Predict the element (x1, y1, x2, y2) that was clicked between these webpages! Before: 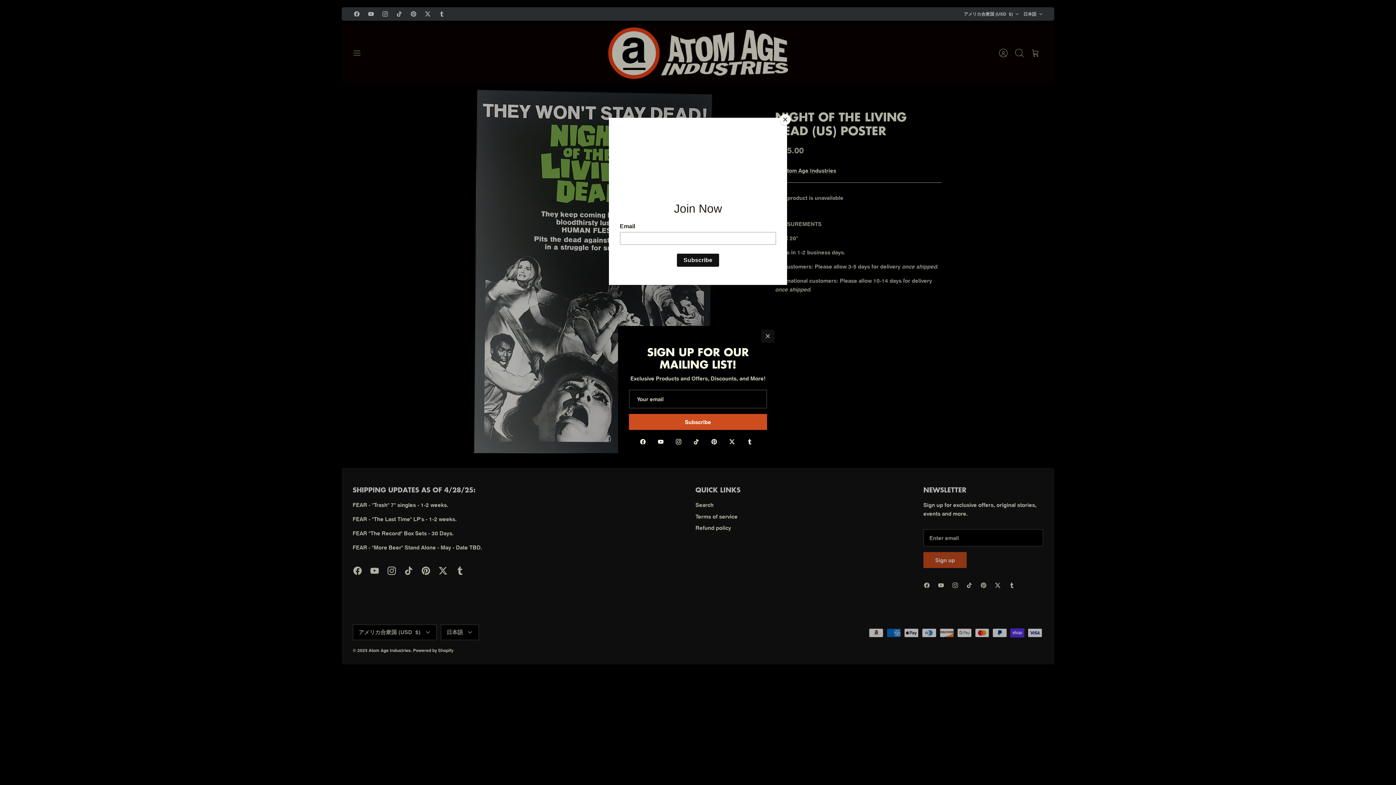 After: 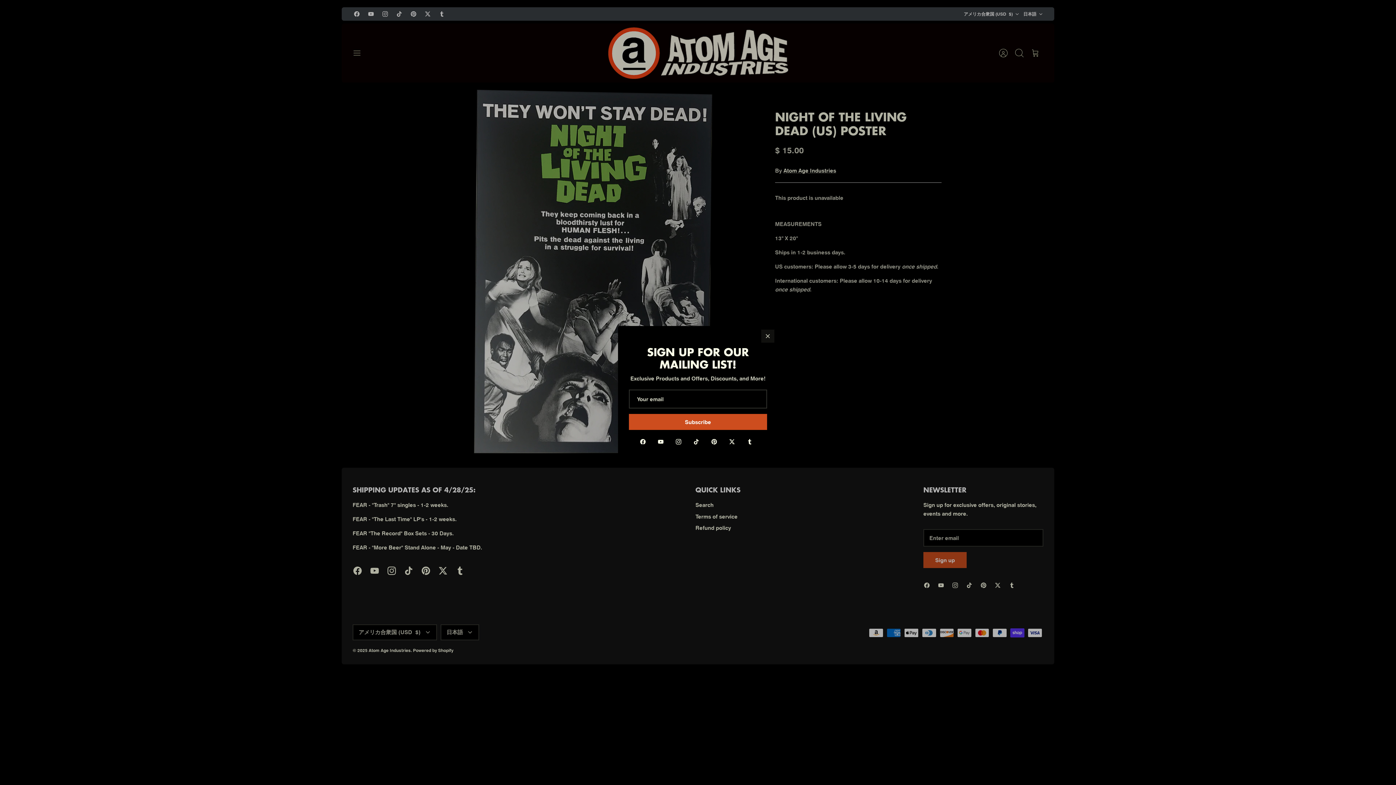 Action: label: Close bbox: (780, 114, 790, 125)